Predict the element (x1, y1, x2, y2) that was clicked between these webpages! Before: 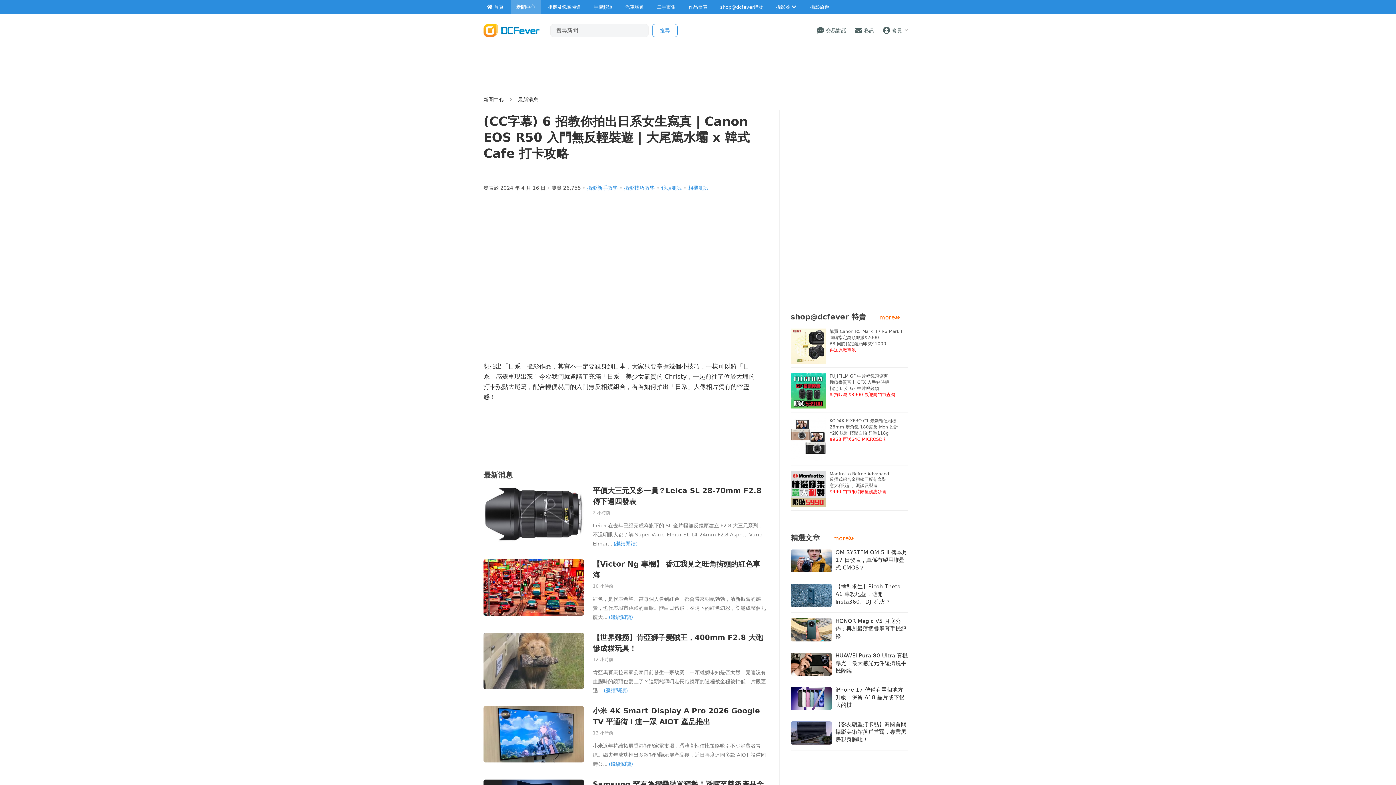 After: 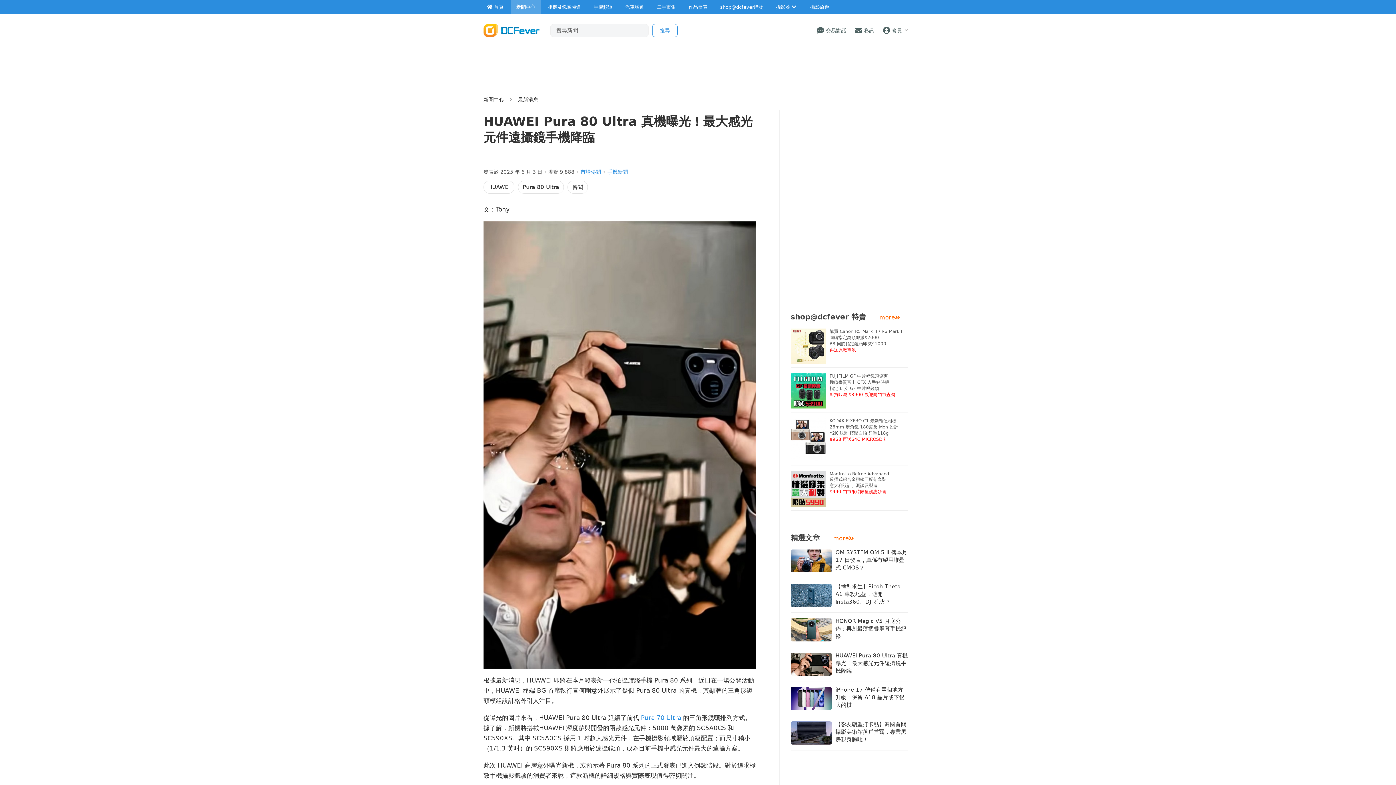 Action: bbox: (835, 652, 908, 674) label: HUAWEI Pura 80 Ultra 真機曝光！最大感光元件遠攝鏡手機降臨